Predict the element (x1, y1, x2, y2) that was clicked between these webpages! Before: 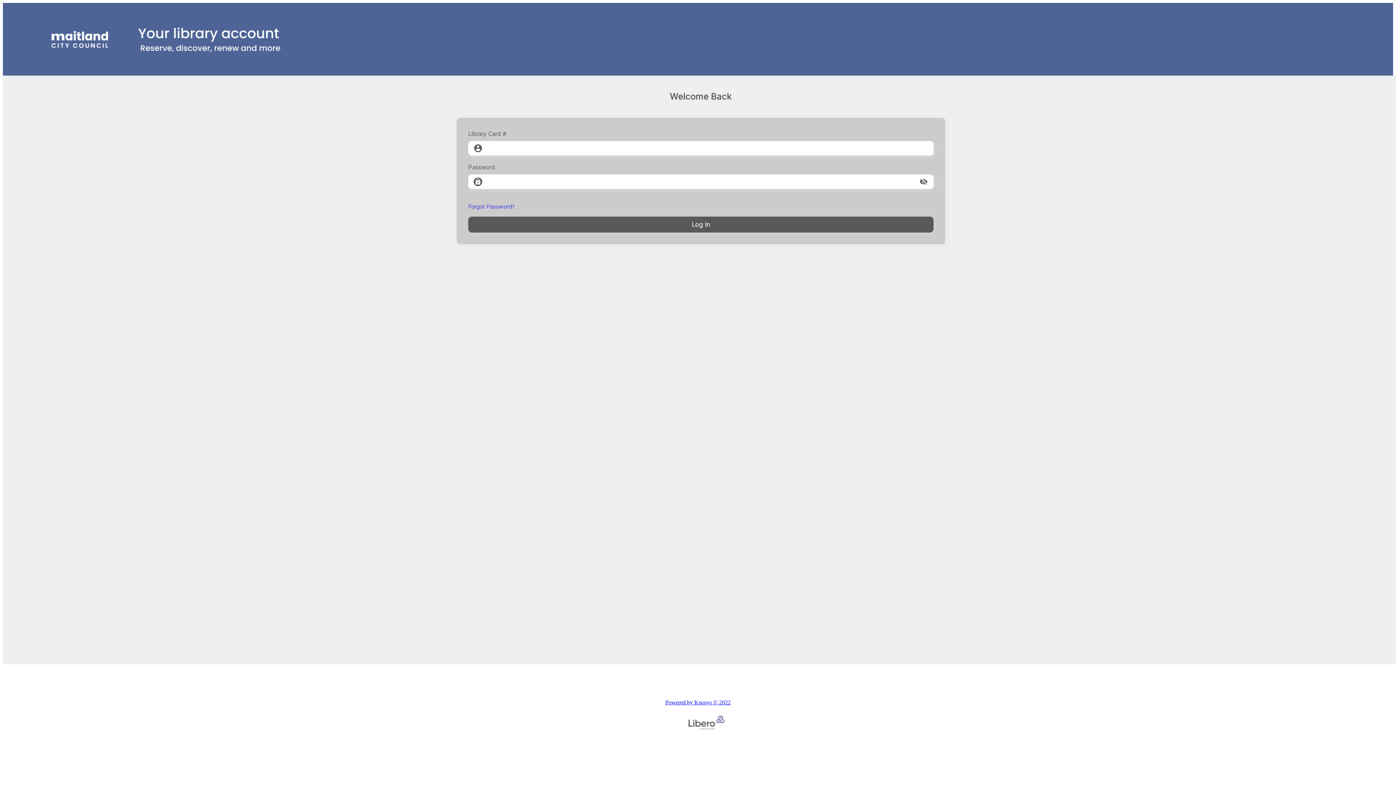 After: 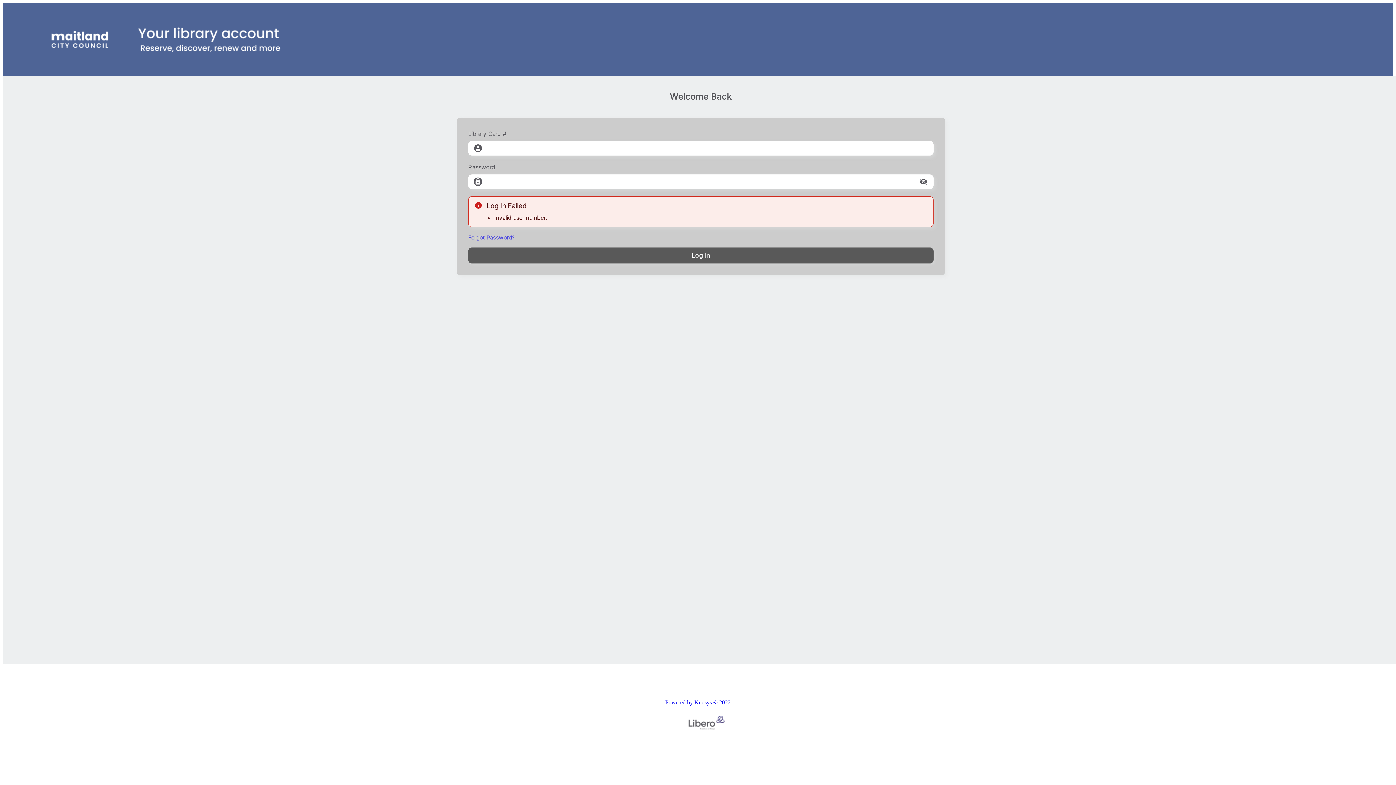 Action: bbox: (468, 216, 933, 232) label: Log In